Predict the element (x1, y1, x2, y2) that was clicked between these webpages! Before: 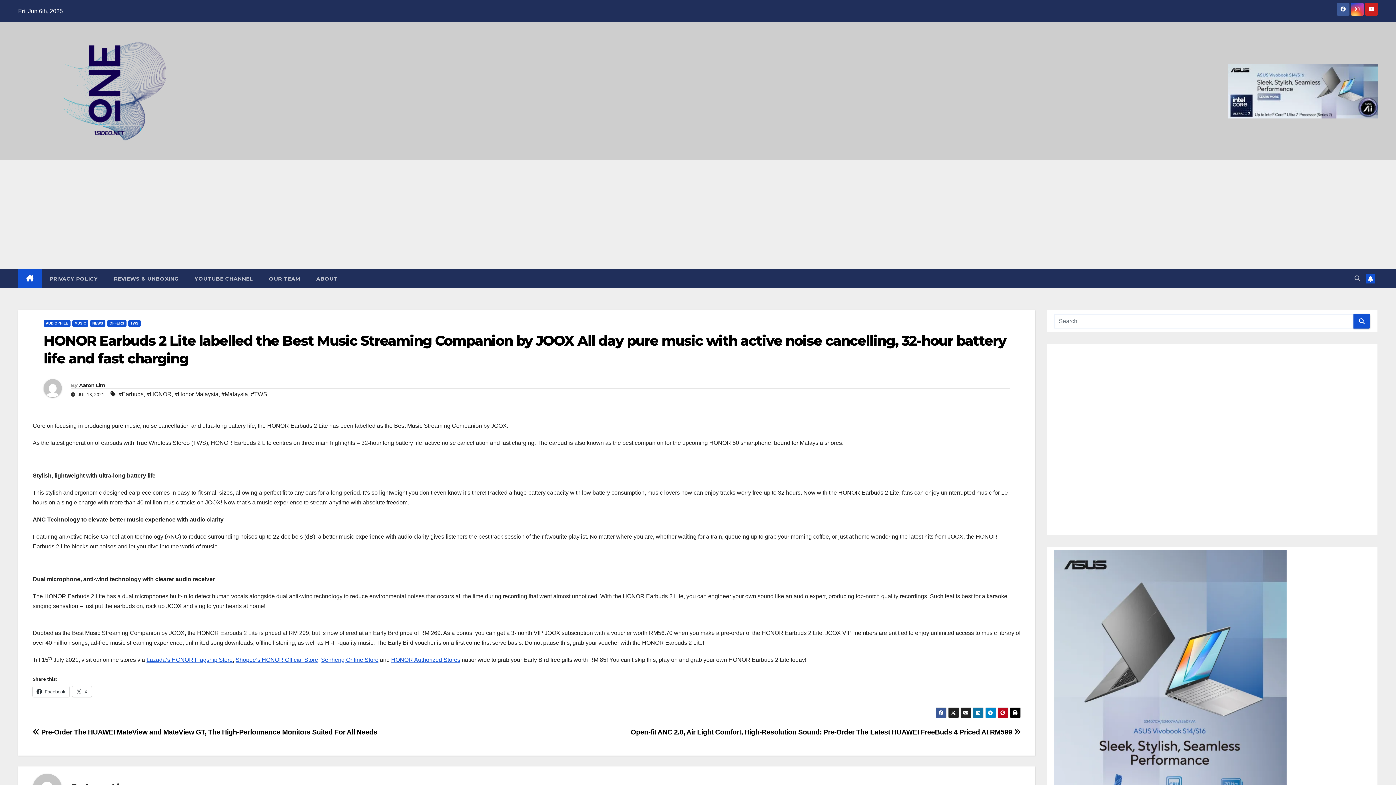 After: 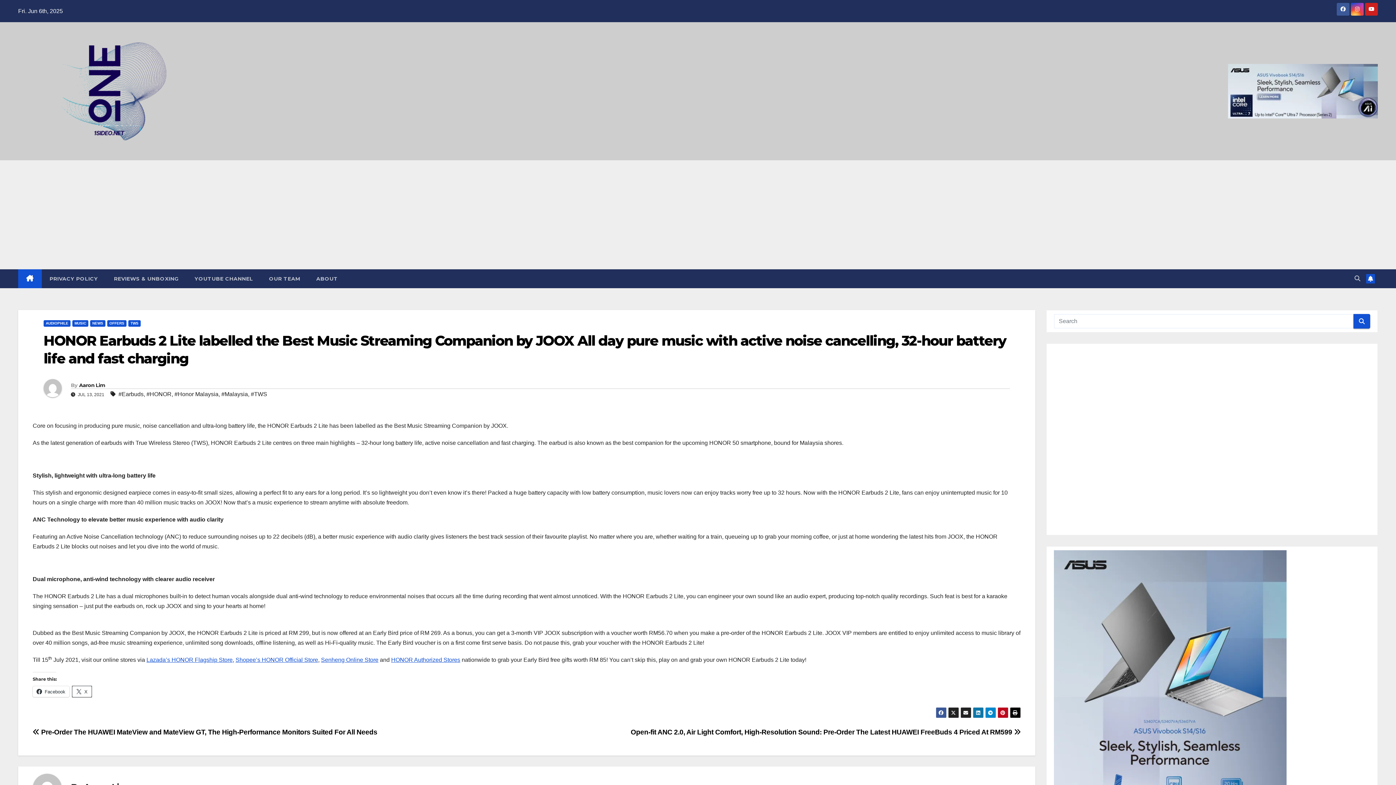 Action: bbox: (72, 686, 91, 697) label: X